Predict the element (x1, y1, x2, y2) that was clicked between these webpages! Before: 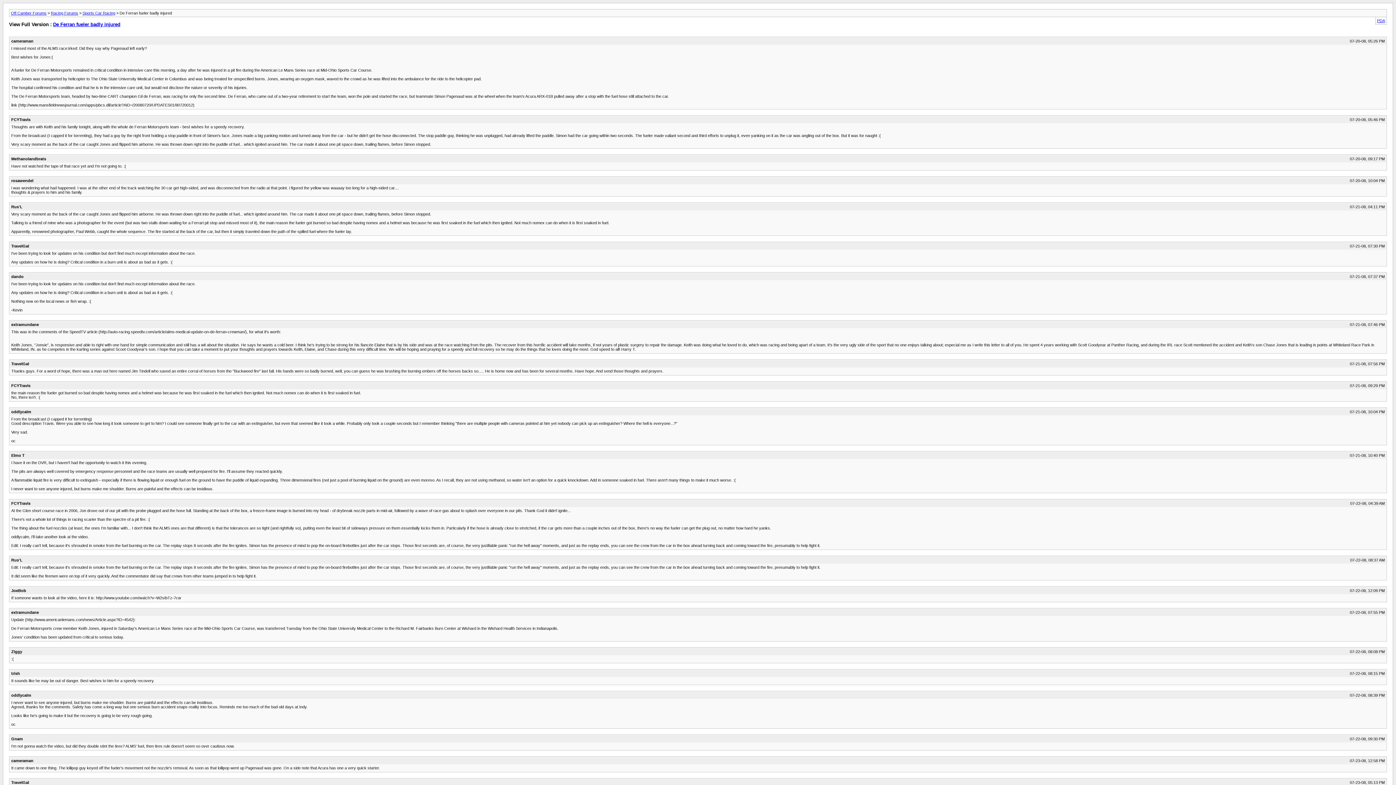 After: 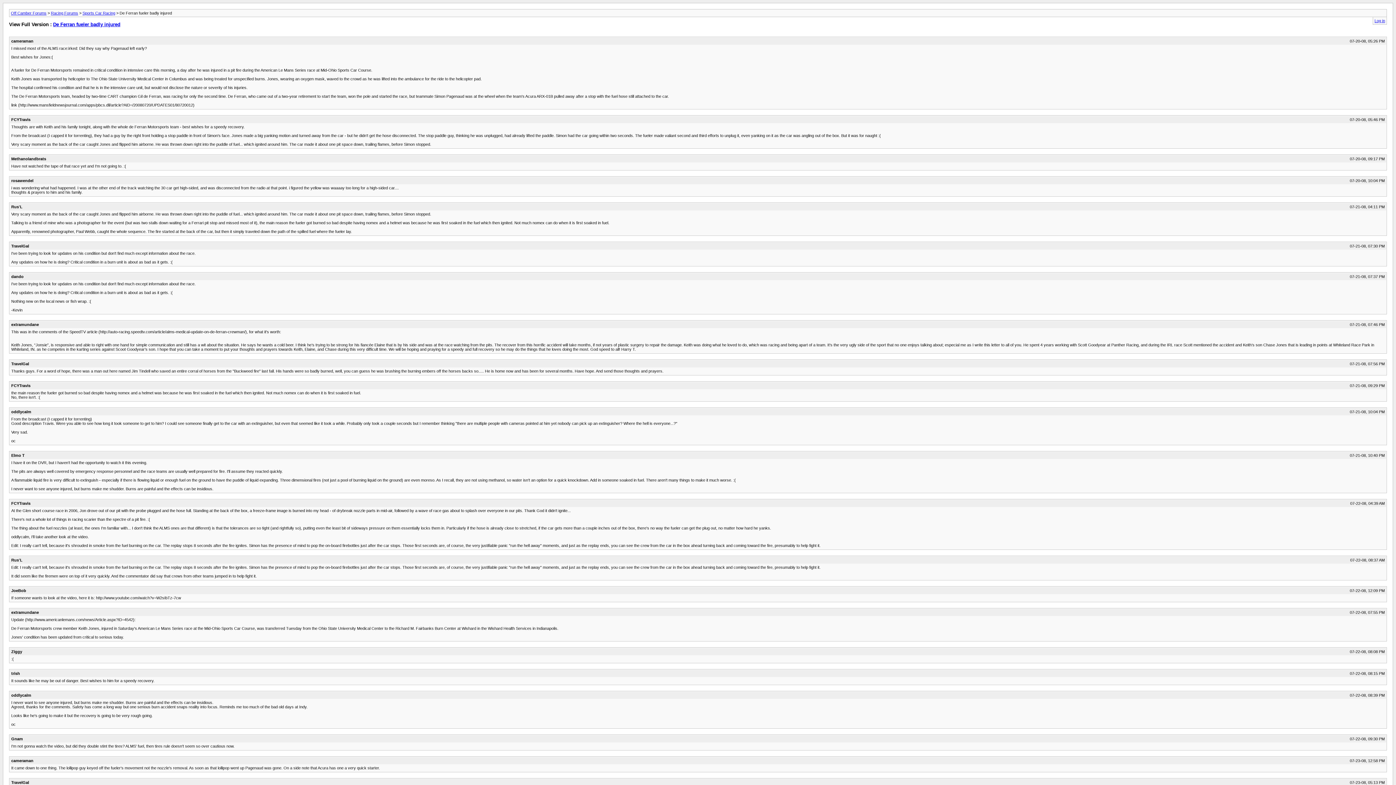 Action: bbox: (1377, 18, 1385, 22) label: PDA